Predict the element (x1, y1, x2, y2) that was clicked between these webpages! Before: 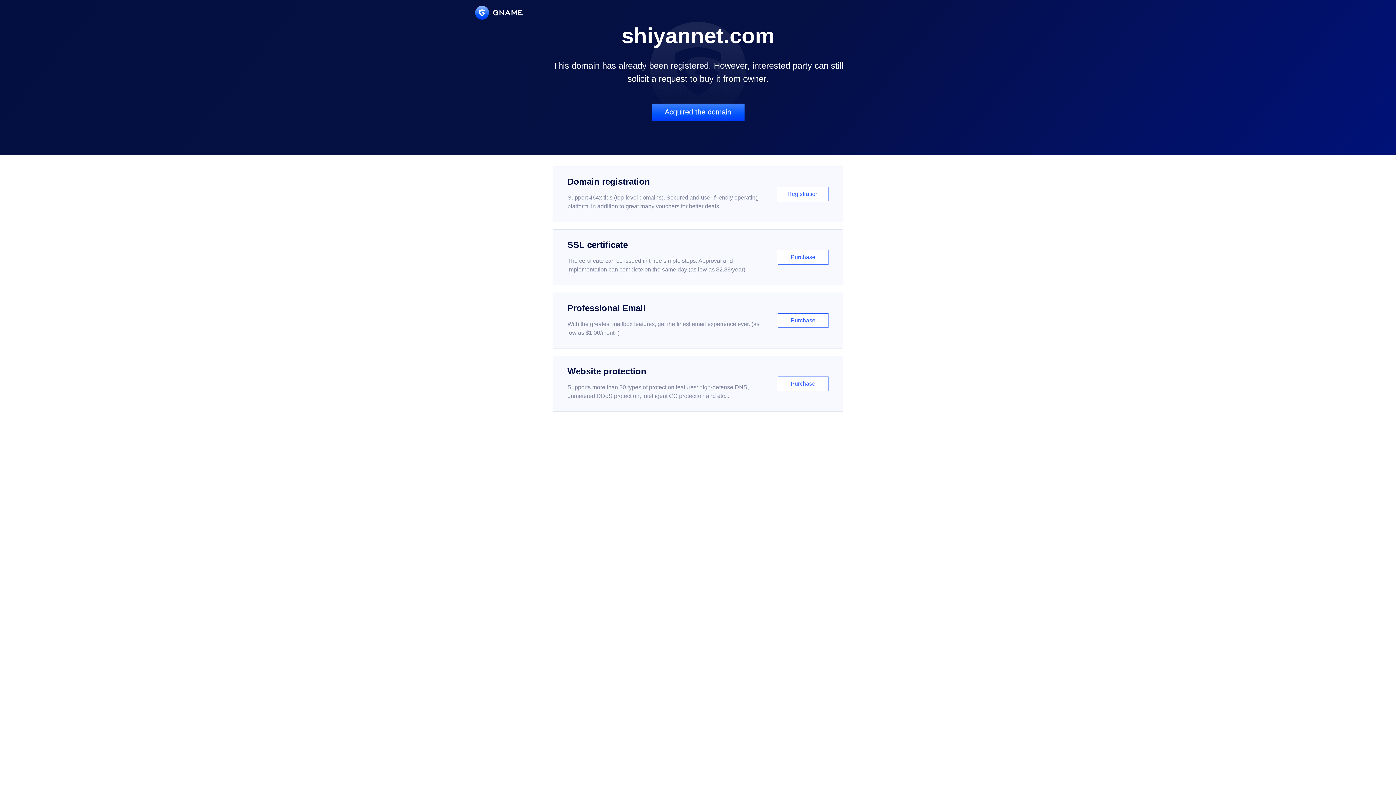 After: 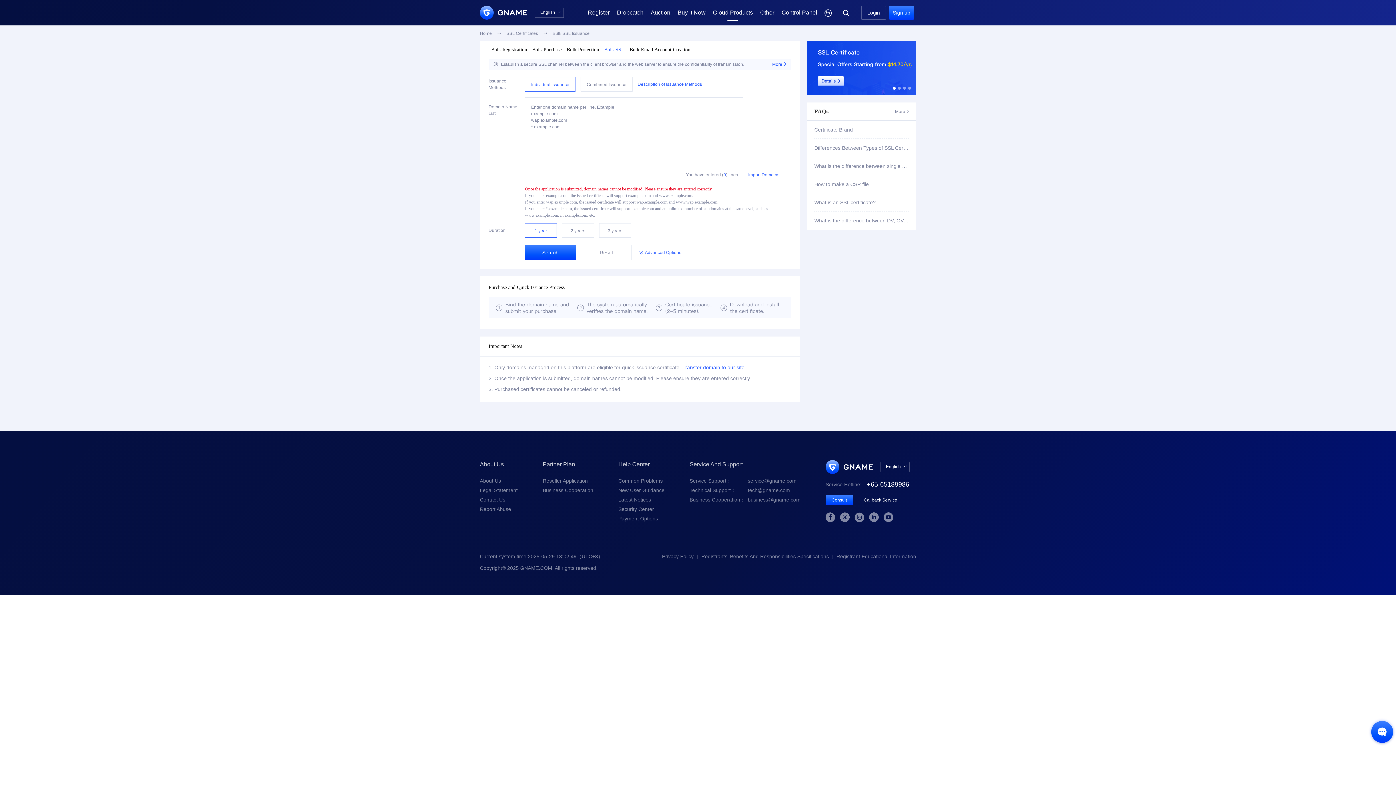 Action: bbox: (552, 229, 843, 285) label: SSL certificate

The certificate can be issued in three simple steps. Approval and implementation can complete on the same day (as low as $2.88/year)

Purchase